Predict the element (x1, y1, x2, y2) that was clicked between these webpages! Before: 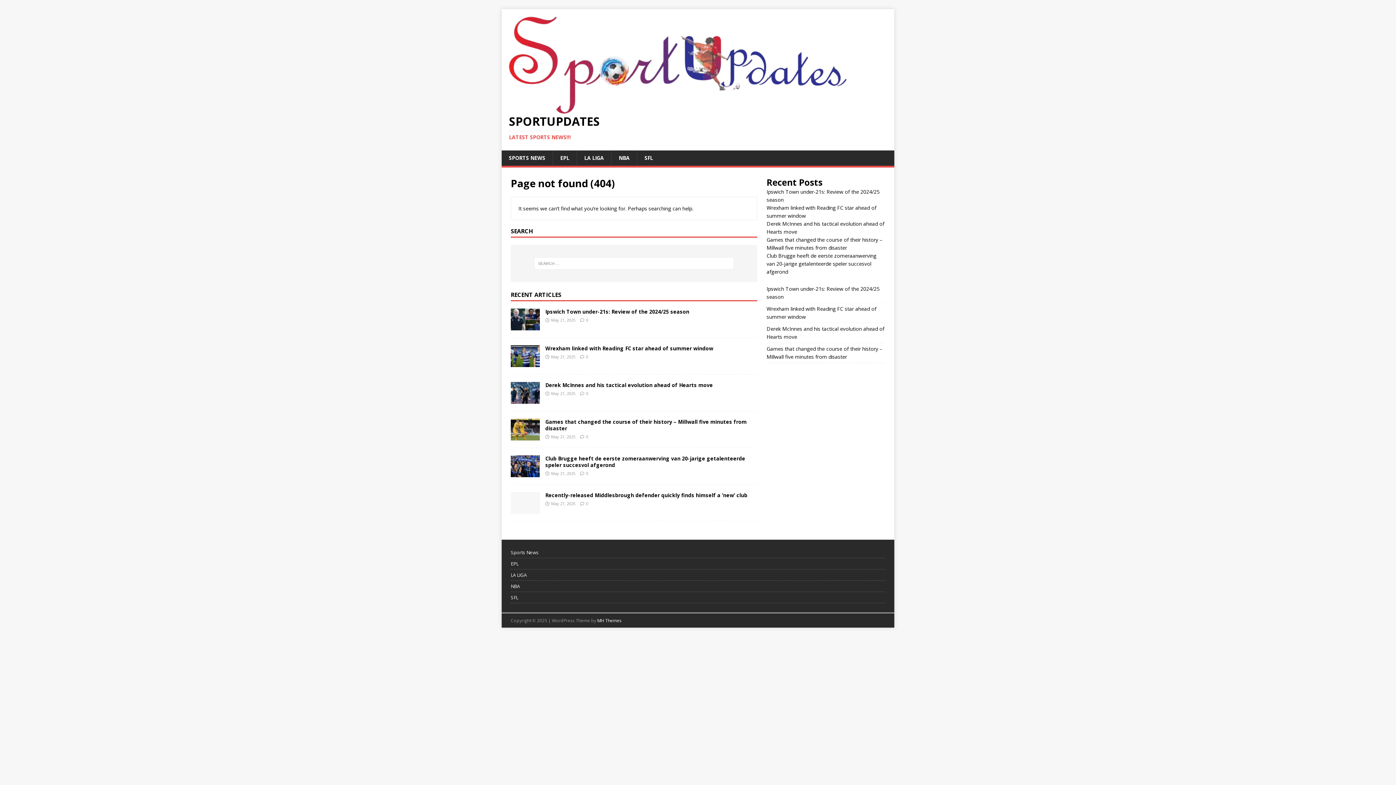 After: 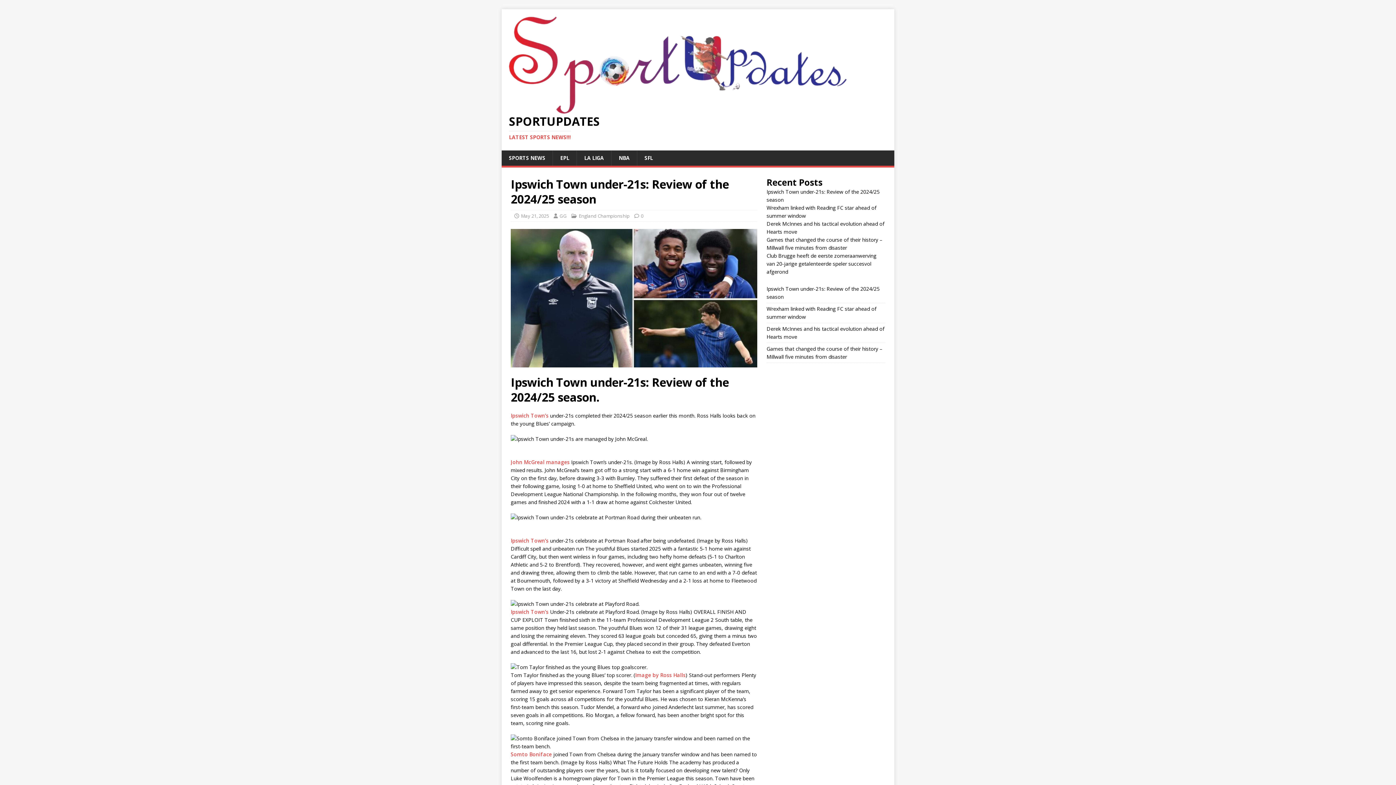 Action: bbox: (510, 322, 540, 329)